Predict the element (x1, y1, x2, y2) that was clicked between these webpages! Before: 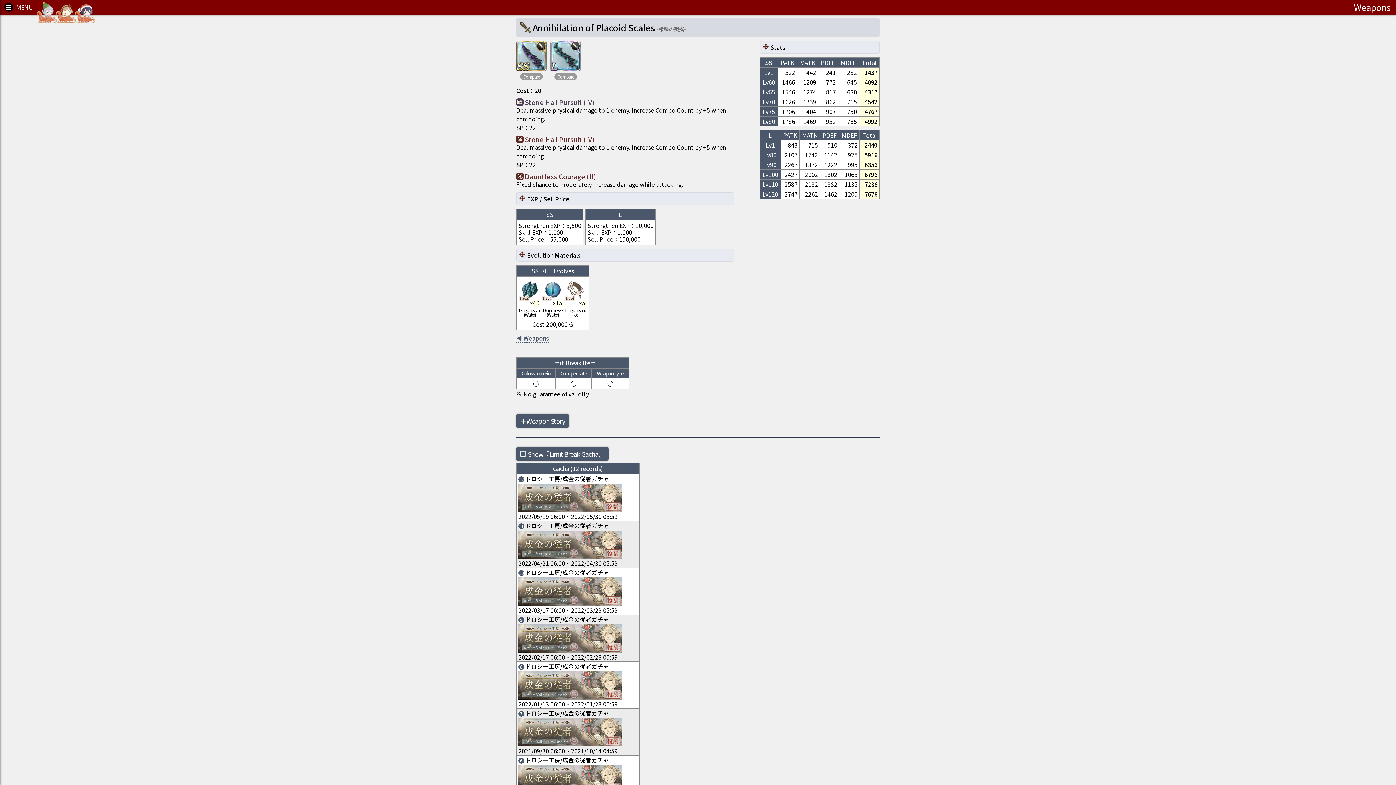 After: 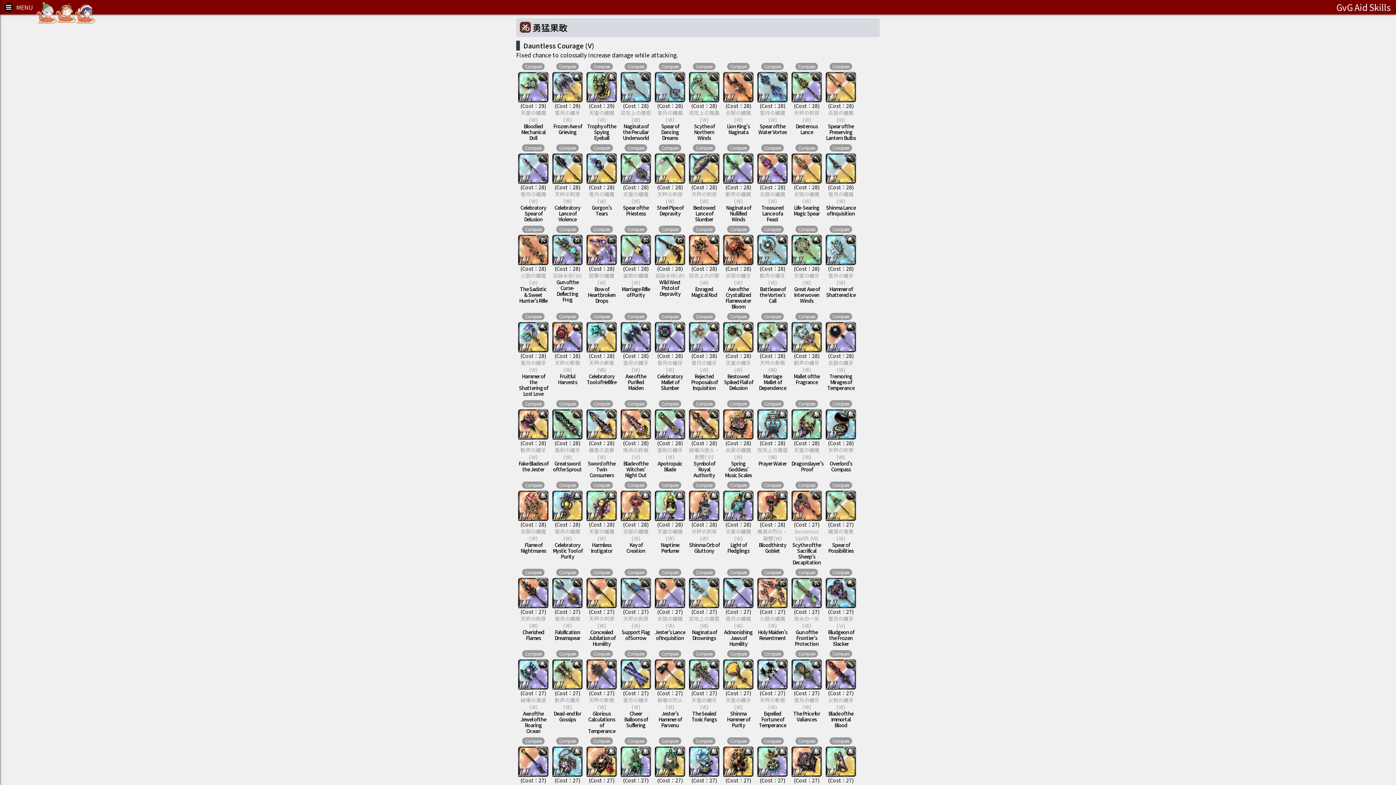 Action: bbox: (525, 171, 596, 181) label: Dauntless Courage (II)